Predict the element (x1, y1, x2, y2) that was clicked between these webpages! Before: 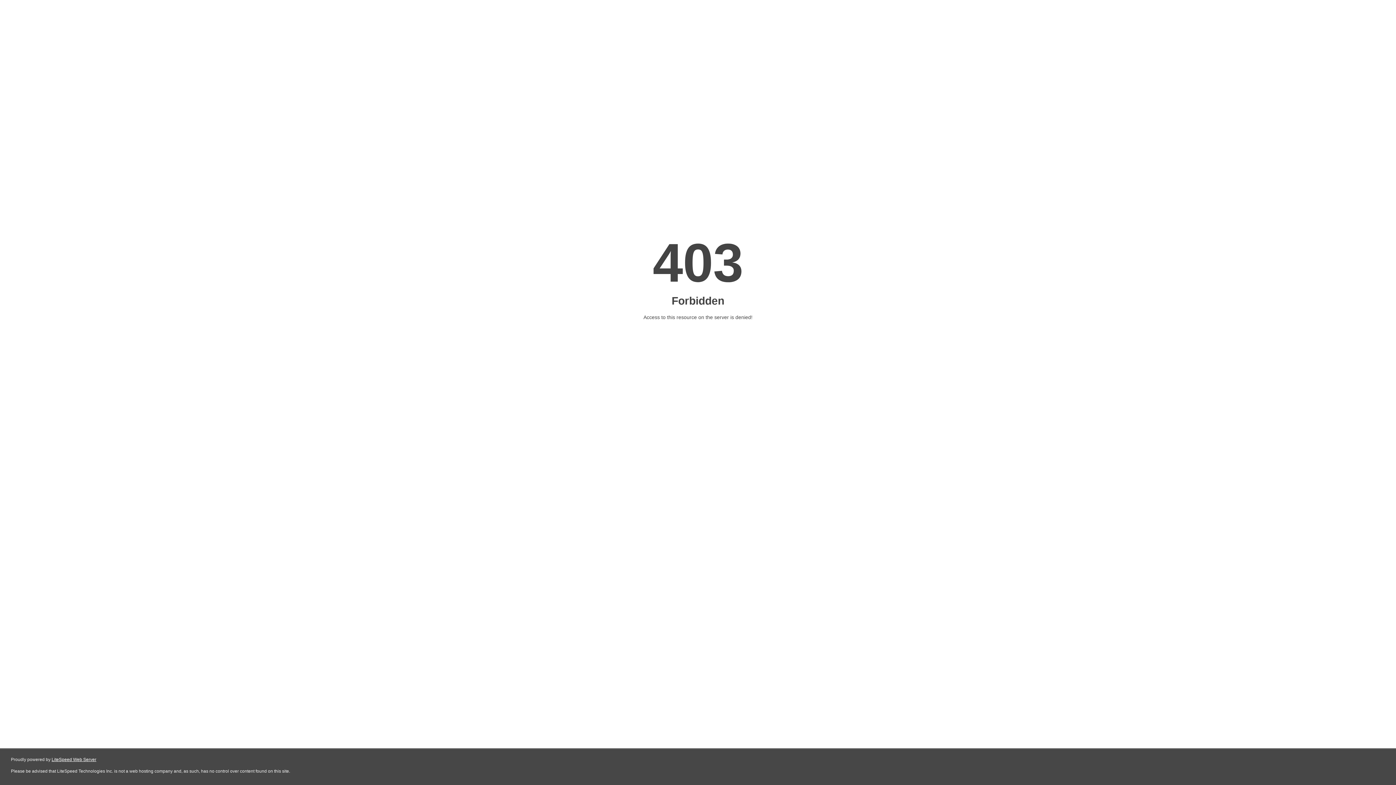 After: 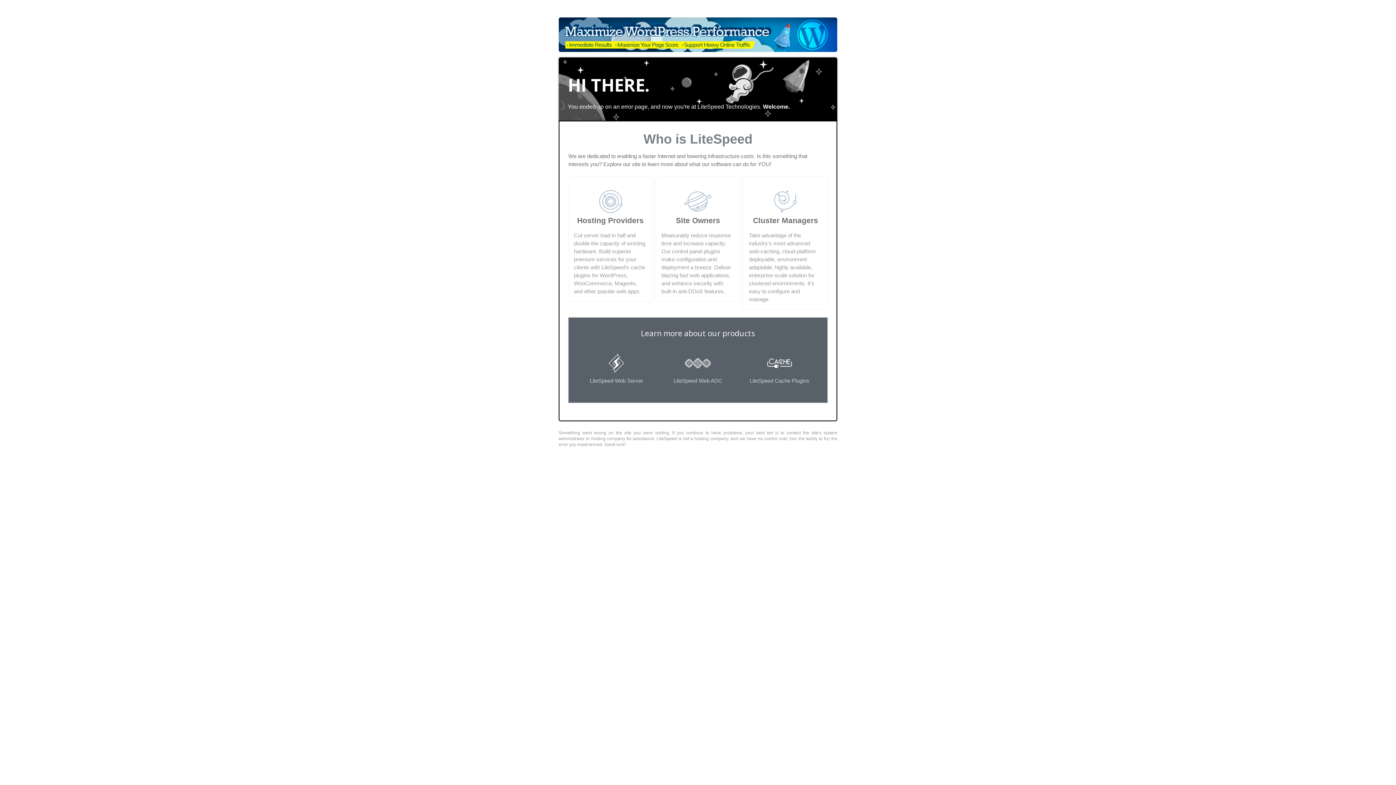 Action: bbox: (51, 757, 96, 762) label: LiteSpeed Web Server